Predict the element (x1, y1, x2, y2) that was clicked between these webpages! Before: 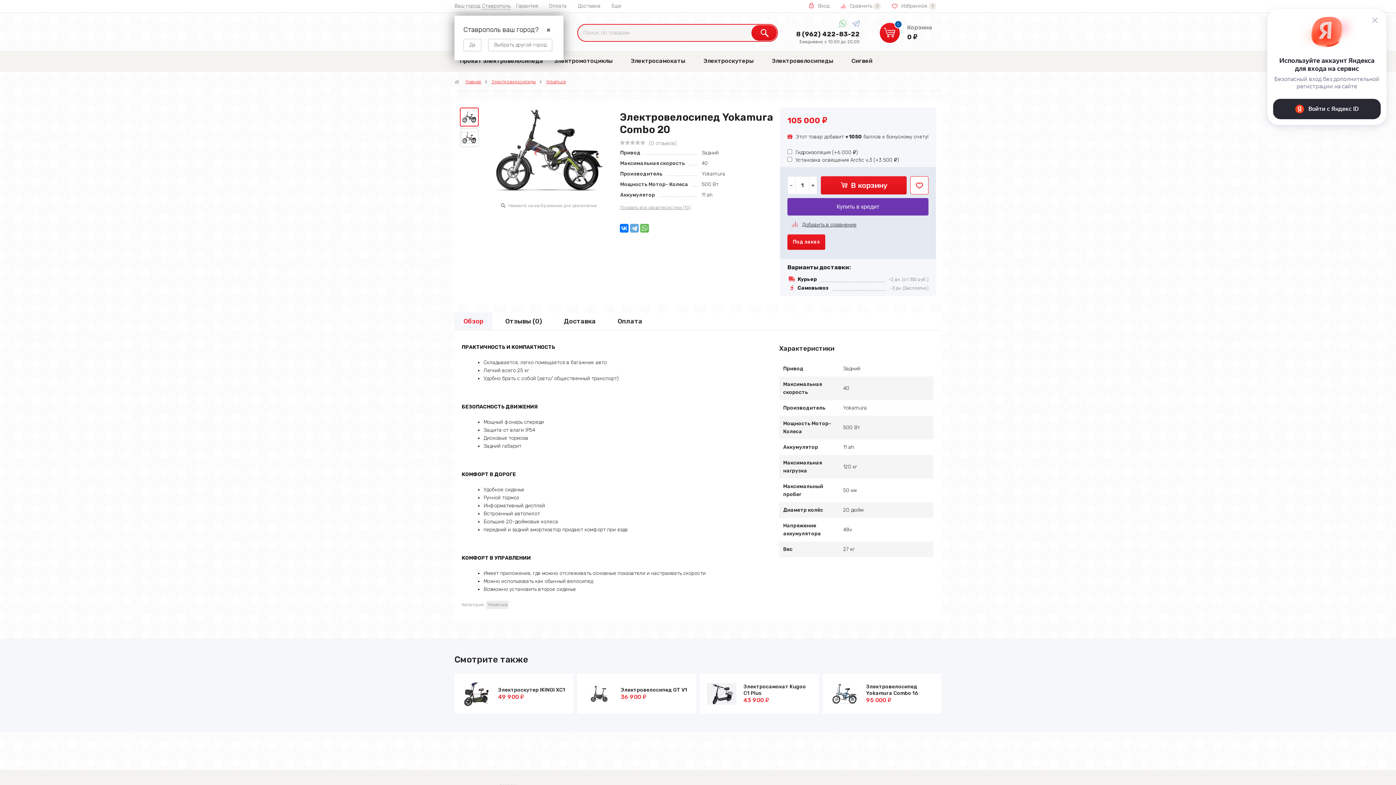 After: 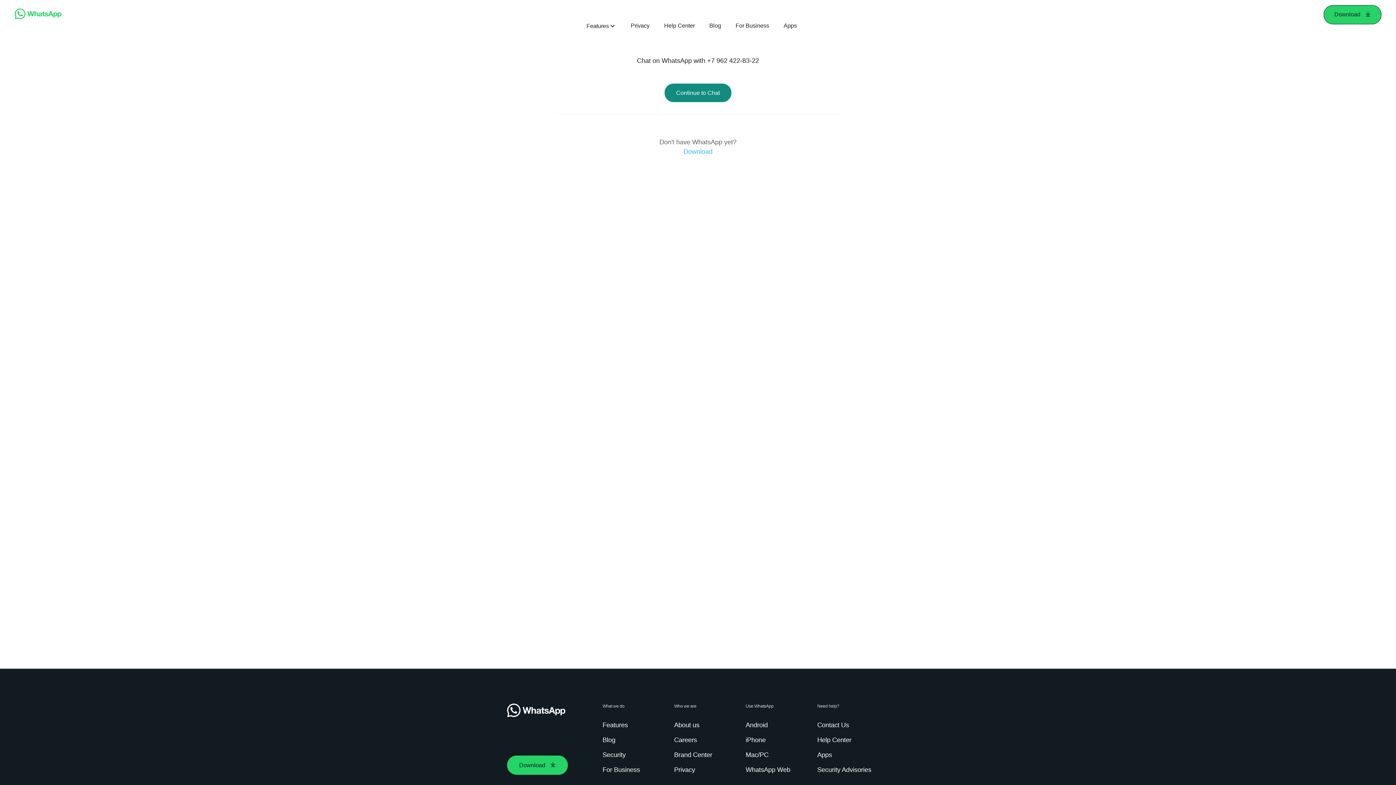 Action: bbox: (839, 20, 849, 29)